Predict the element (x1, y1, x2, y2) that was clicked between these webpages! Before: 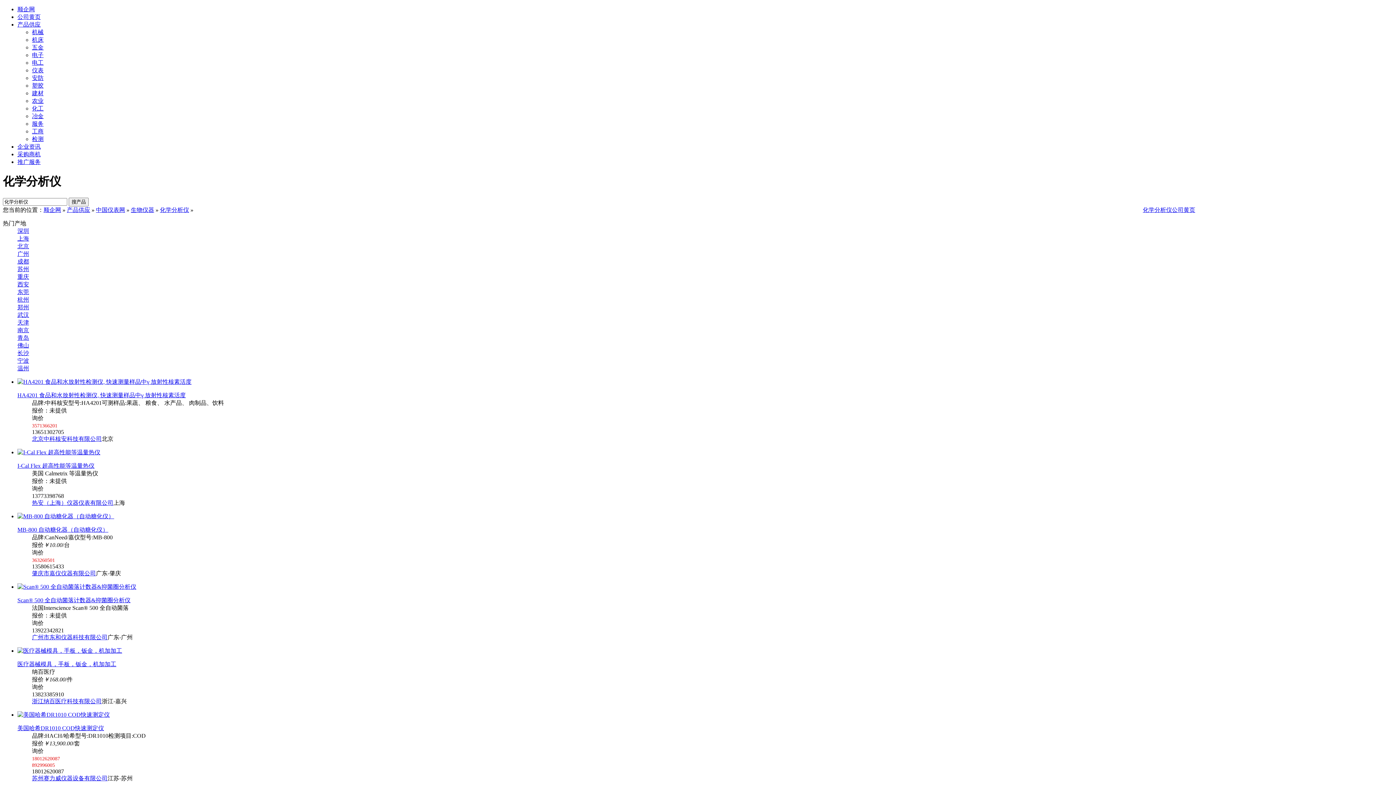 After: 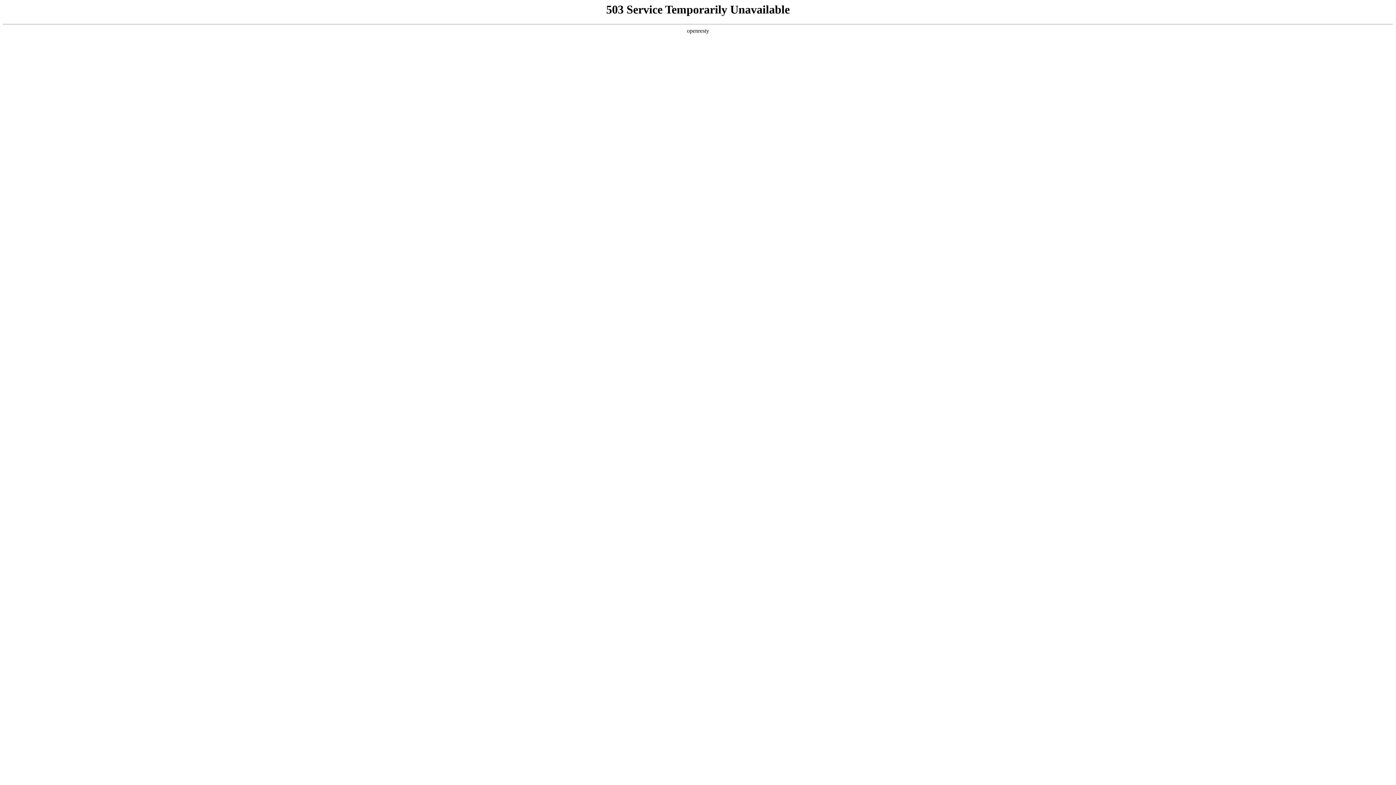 Action: bbox: (17, 296, 29, 302) label: 杭州